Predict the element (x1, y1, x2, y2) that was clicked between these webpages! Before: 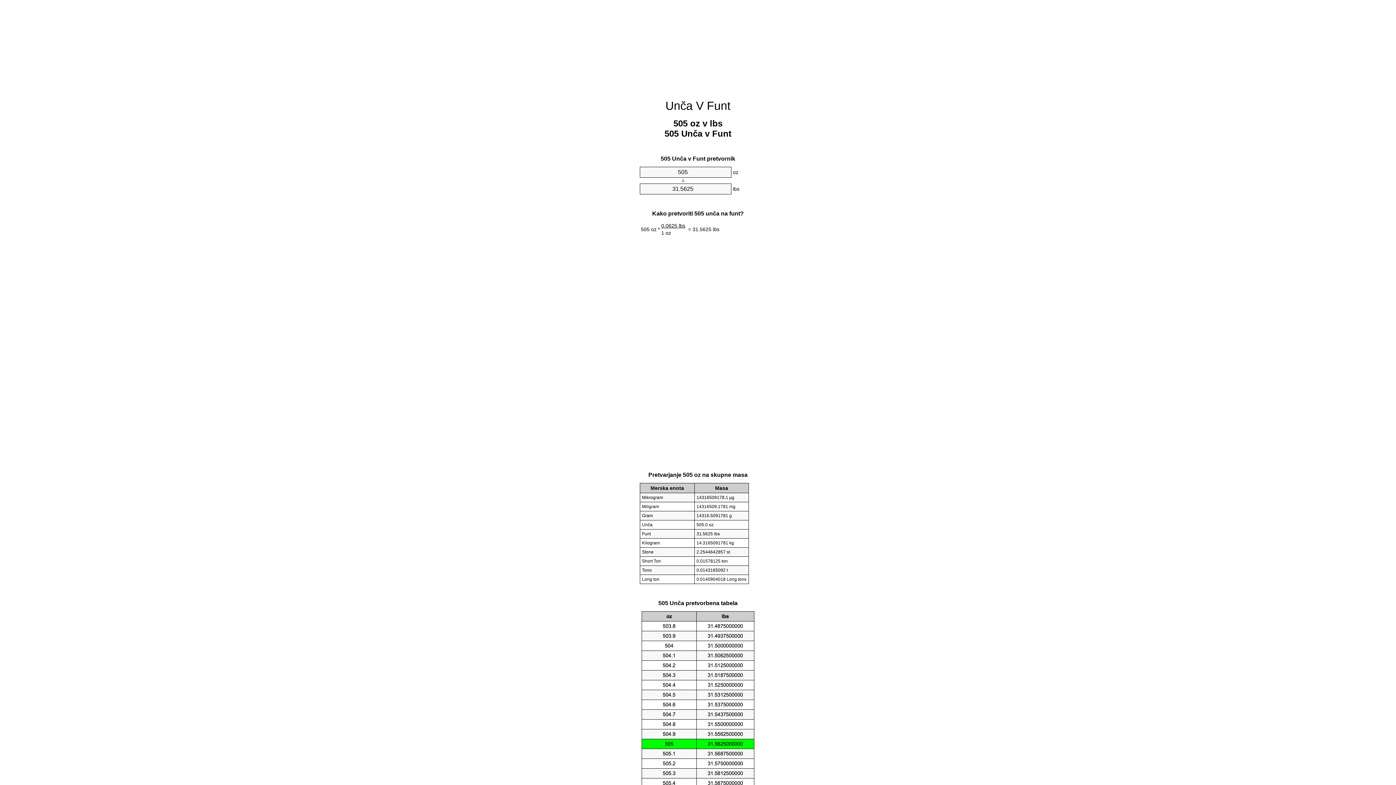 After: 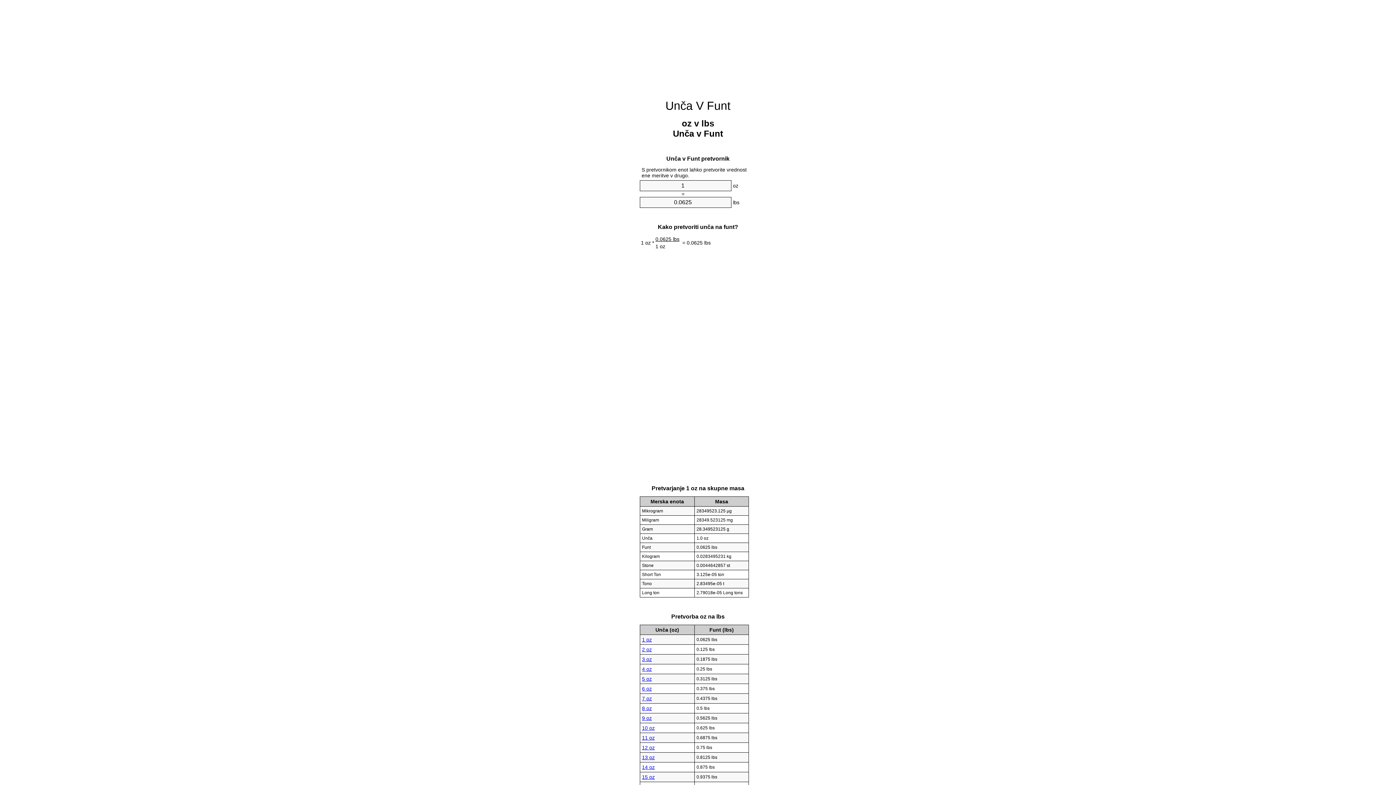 Action: label: Unča V Funt bbox: (665, 99, 730, 112)